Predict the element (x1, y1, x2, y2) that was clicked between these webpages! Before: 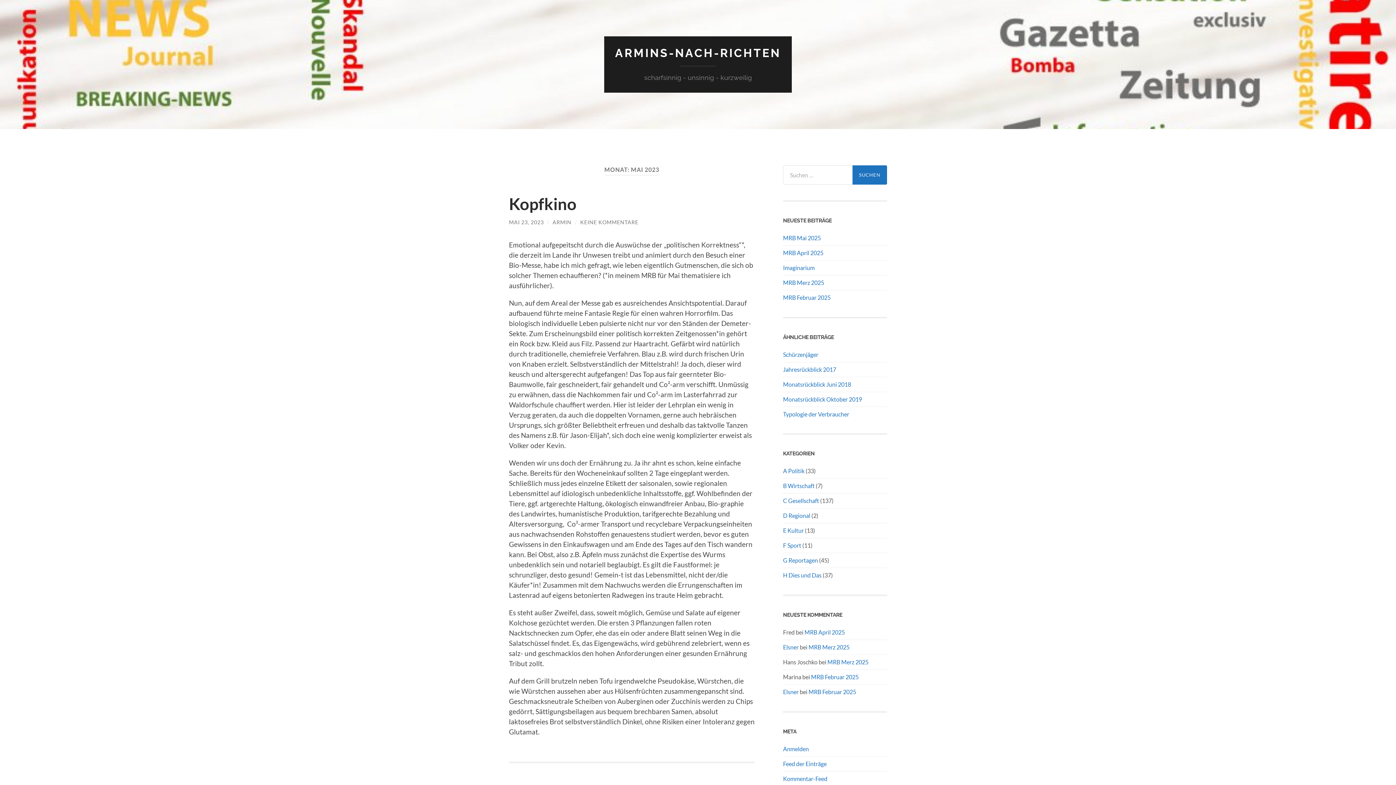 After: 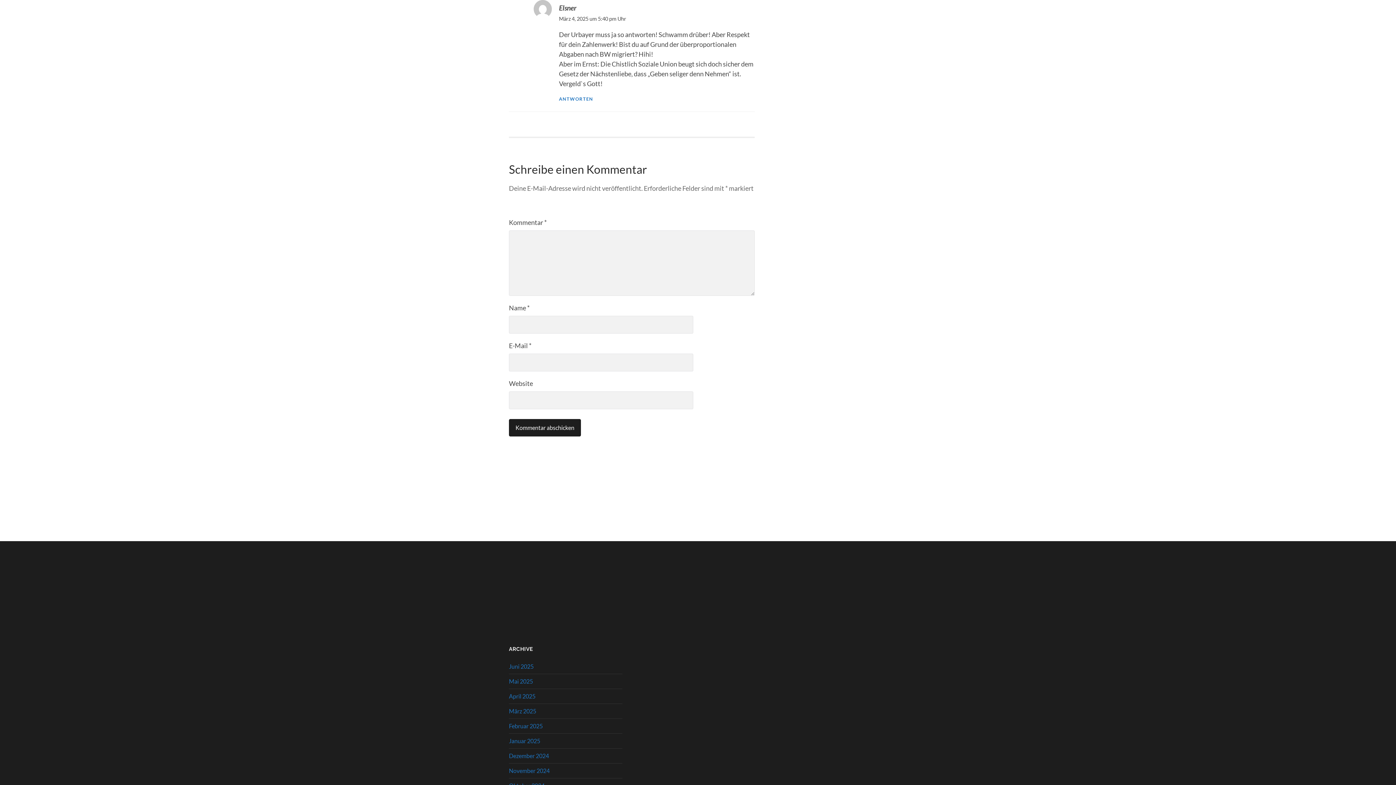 Action: label: MRB Februar 2025 bbox: (808, 688, 856, 695)